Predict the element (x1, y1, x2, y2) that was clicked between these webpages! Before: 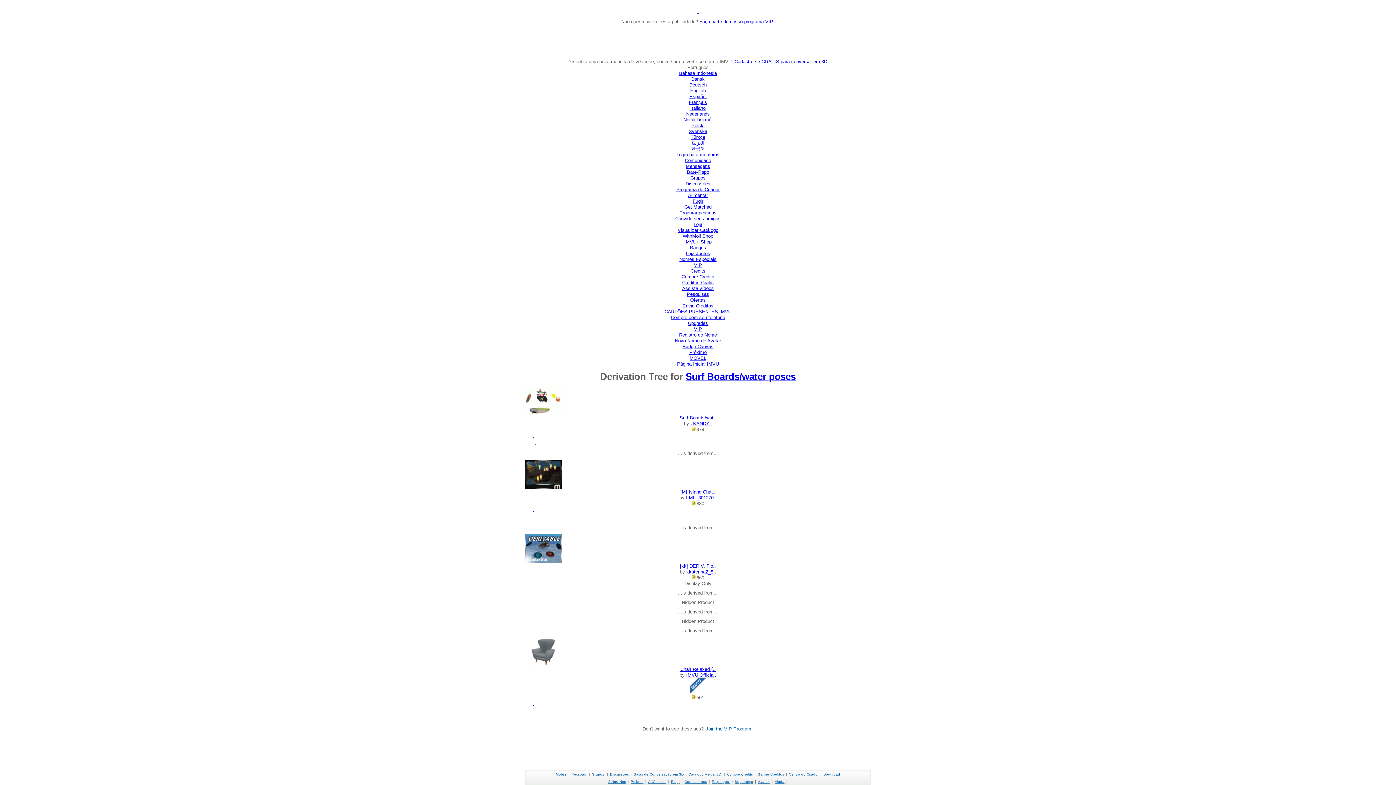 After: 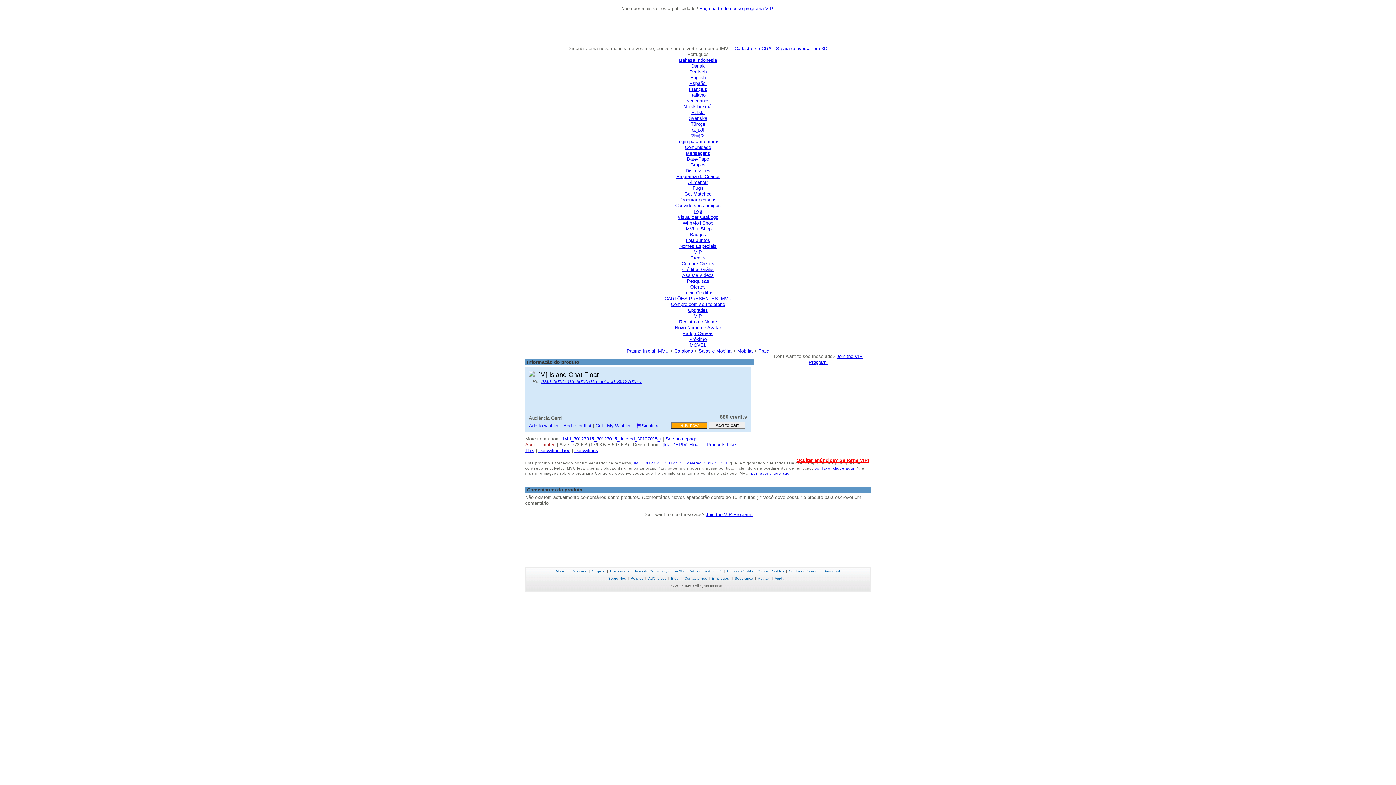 Action: bbox: (525, 460, 870, 489)